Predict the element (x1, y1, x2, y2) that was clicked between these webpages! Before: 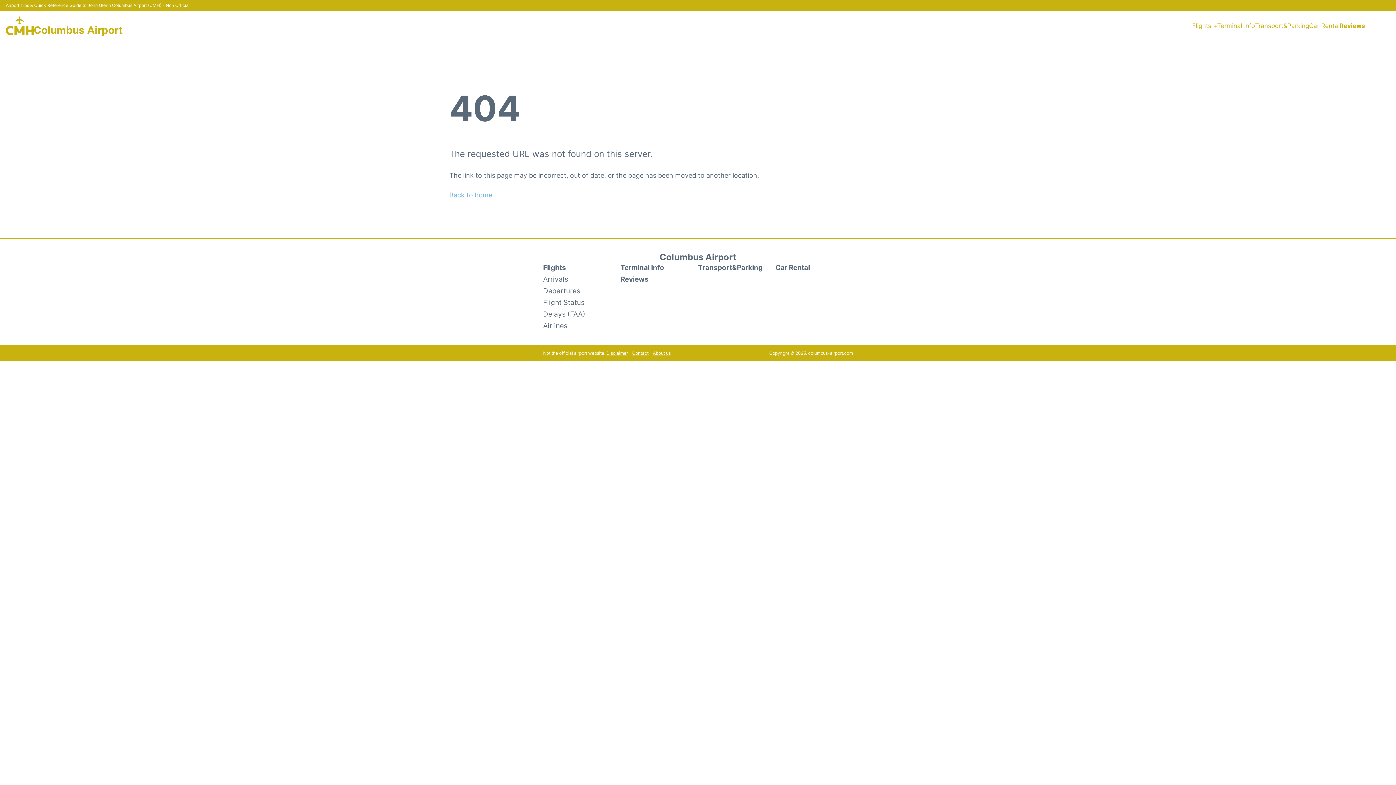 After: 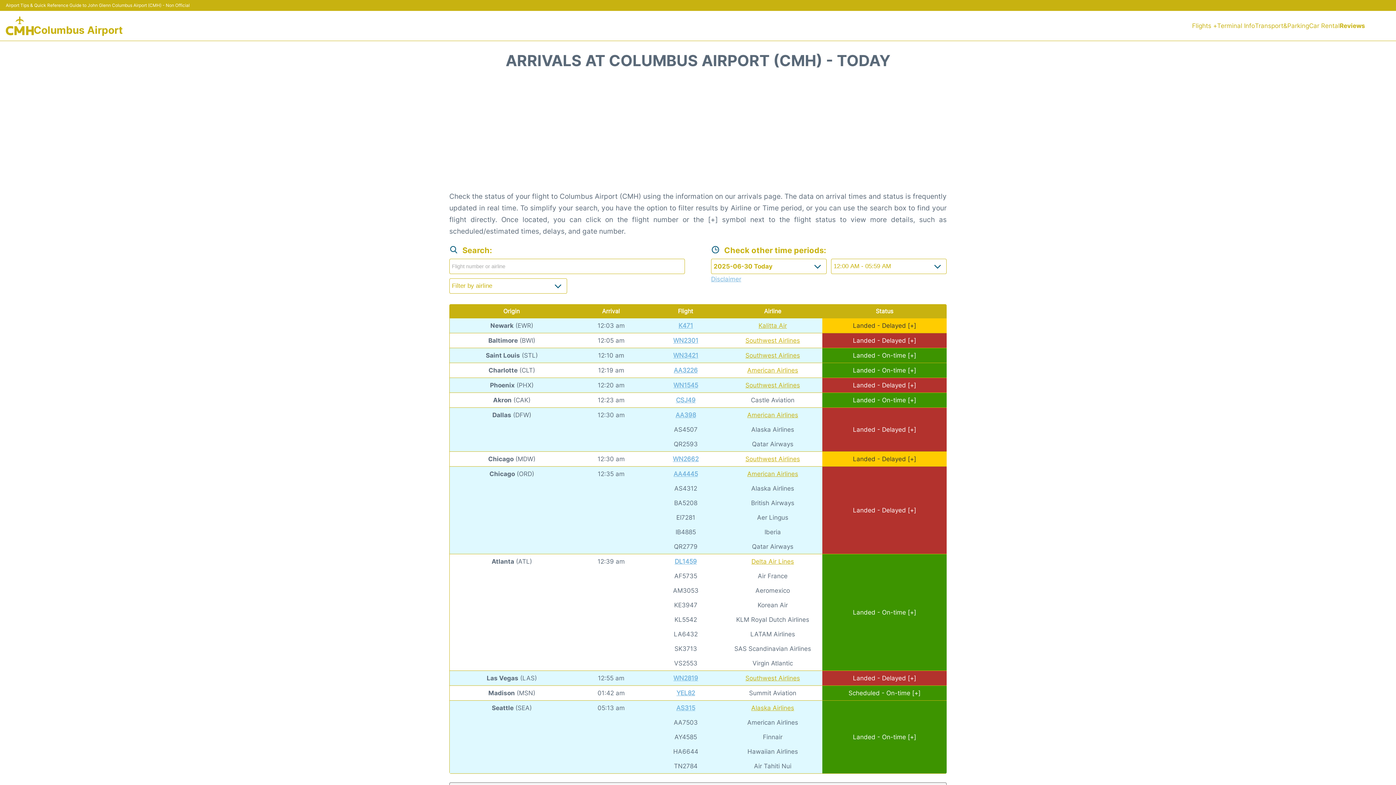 Action: bbox: (543, 273, 568, 284) label: Arrivals